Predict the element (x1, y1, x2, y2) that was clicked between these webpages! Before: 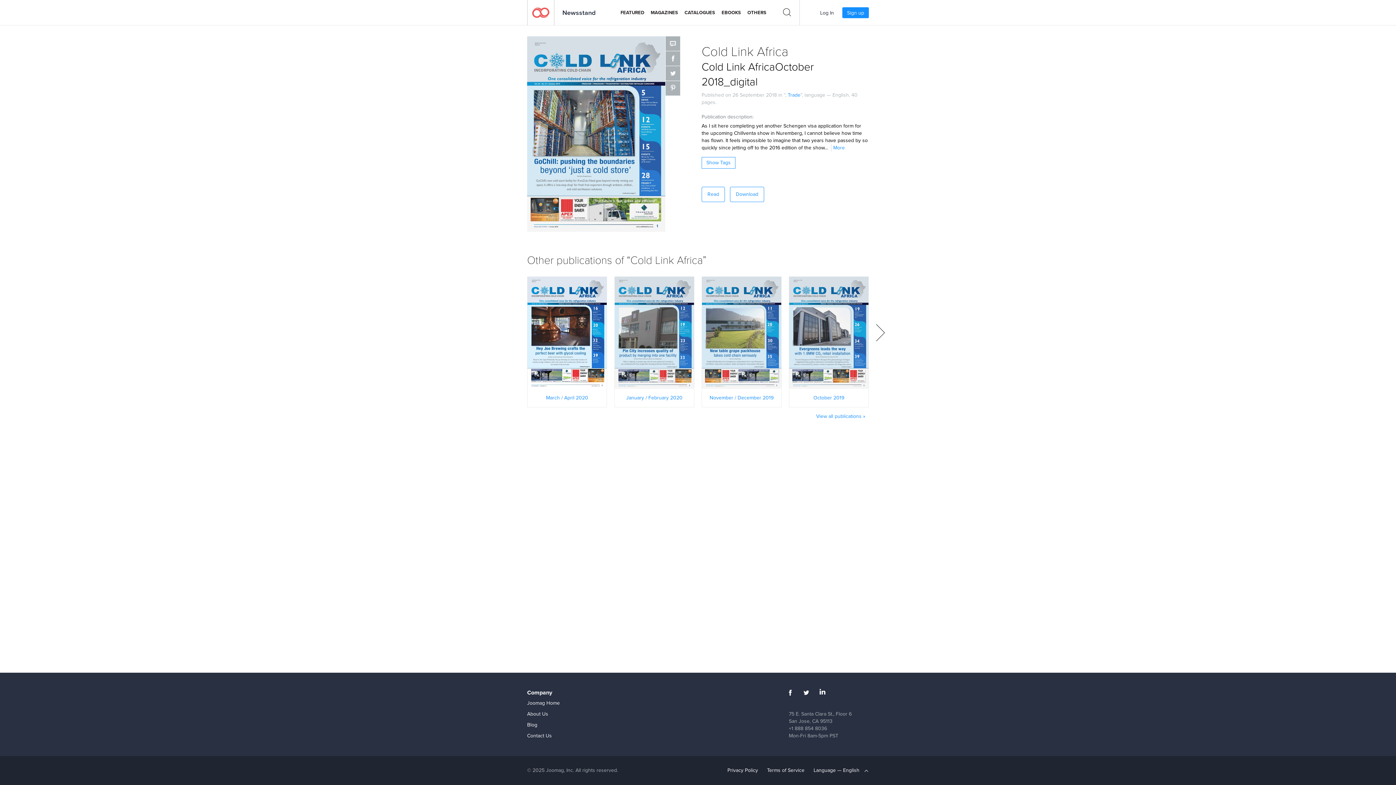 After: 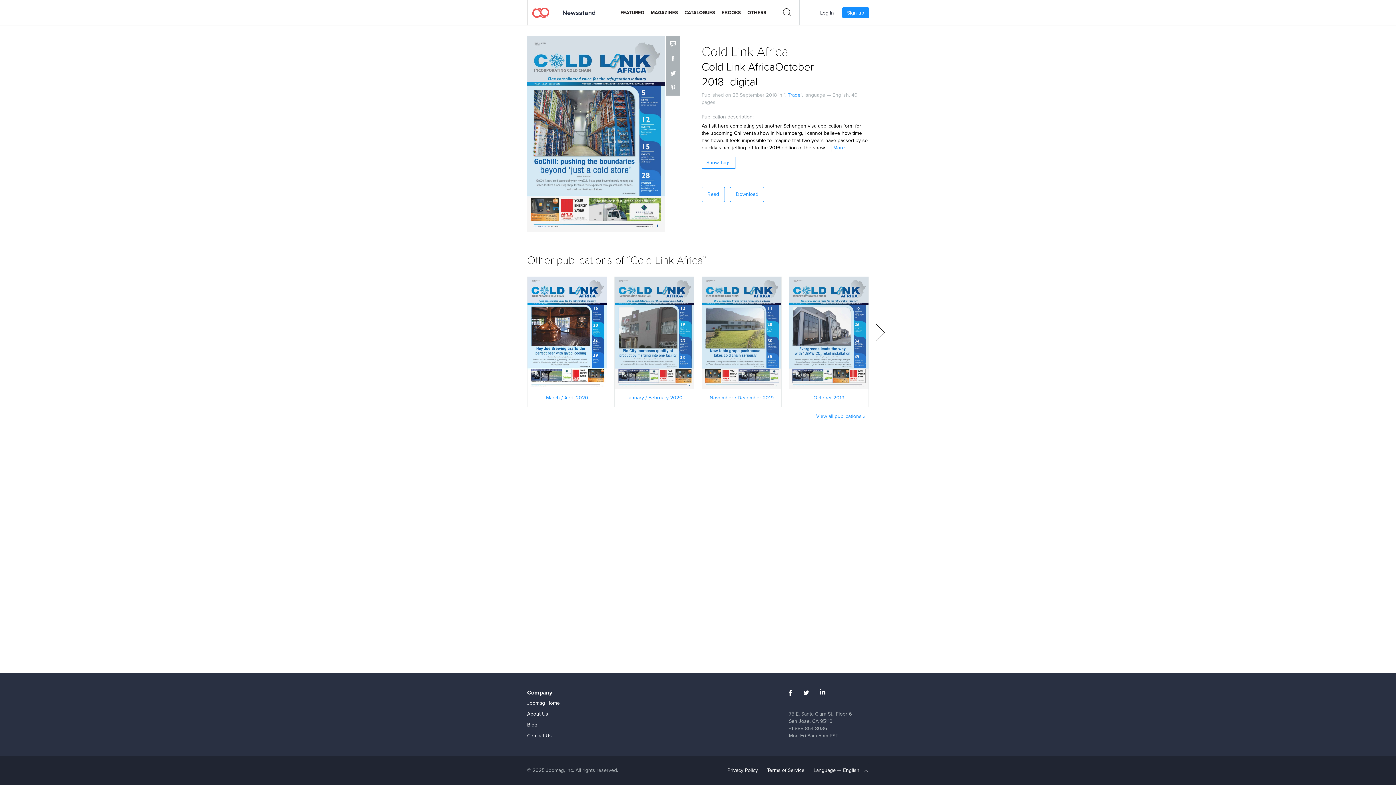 Action: label: Contact Us bbox: (527, 732, 552, 740)